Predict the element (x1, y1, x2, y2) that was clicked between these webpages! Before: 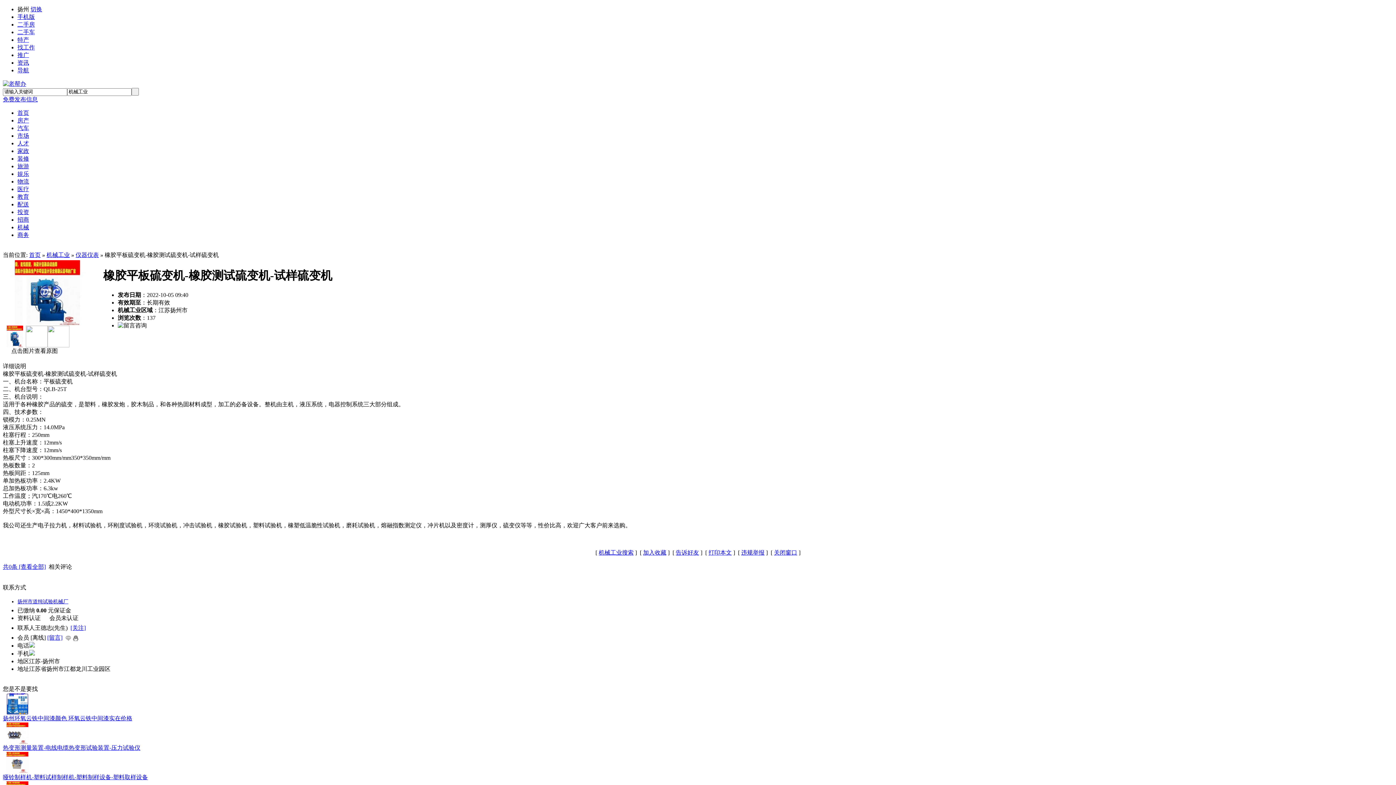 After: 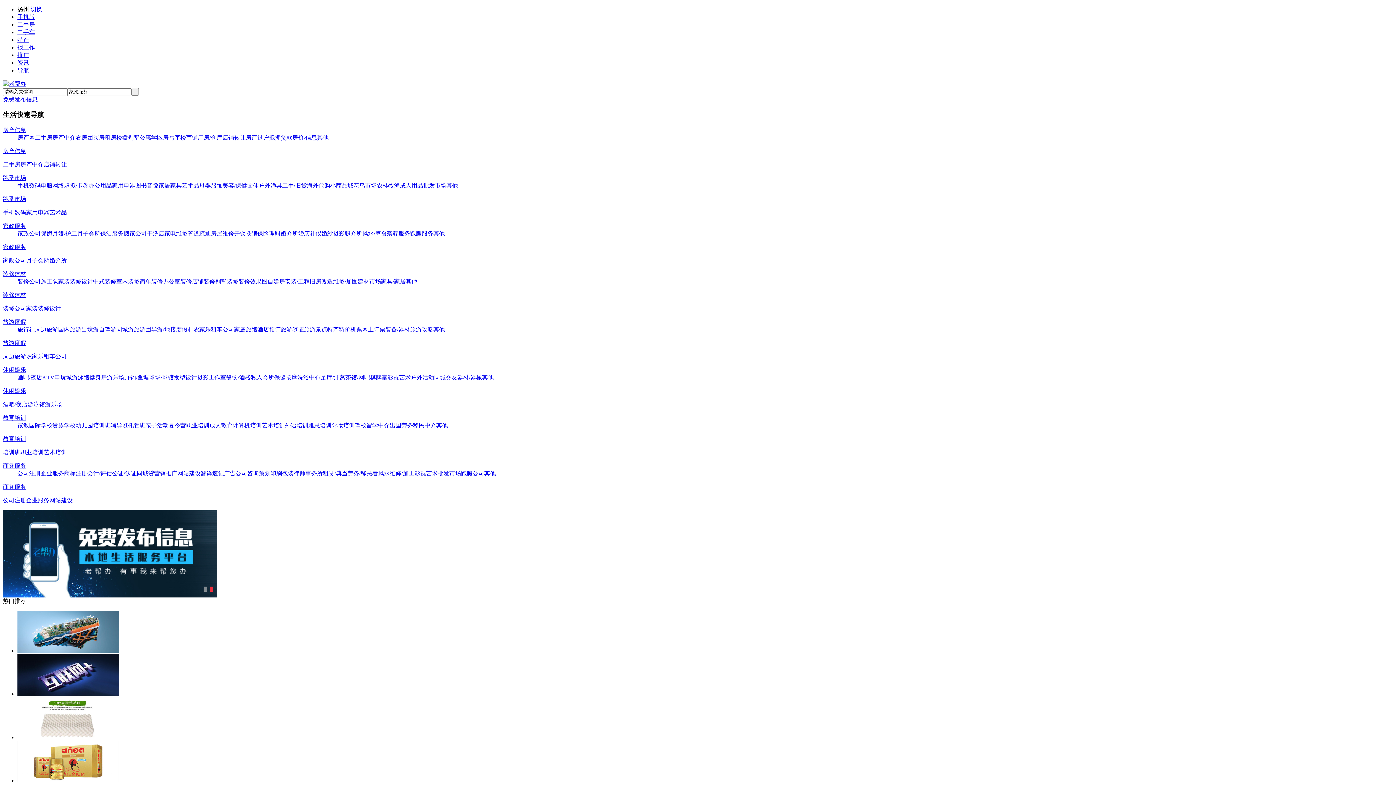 Action: bbox: (17, 109, 29, 115) label: 首页